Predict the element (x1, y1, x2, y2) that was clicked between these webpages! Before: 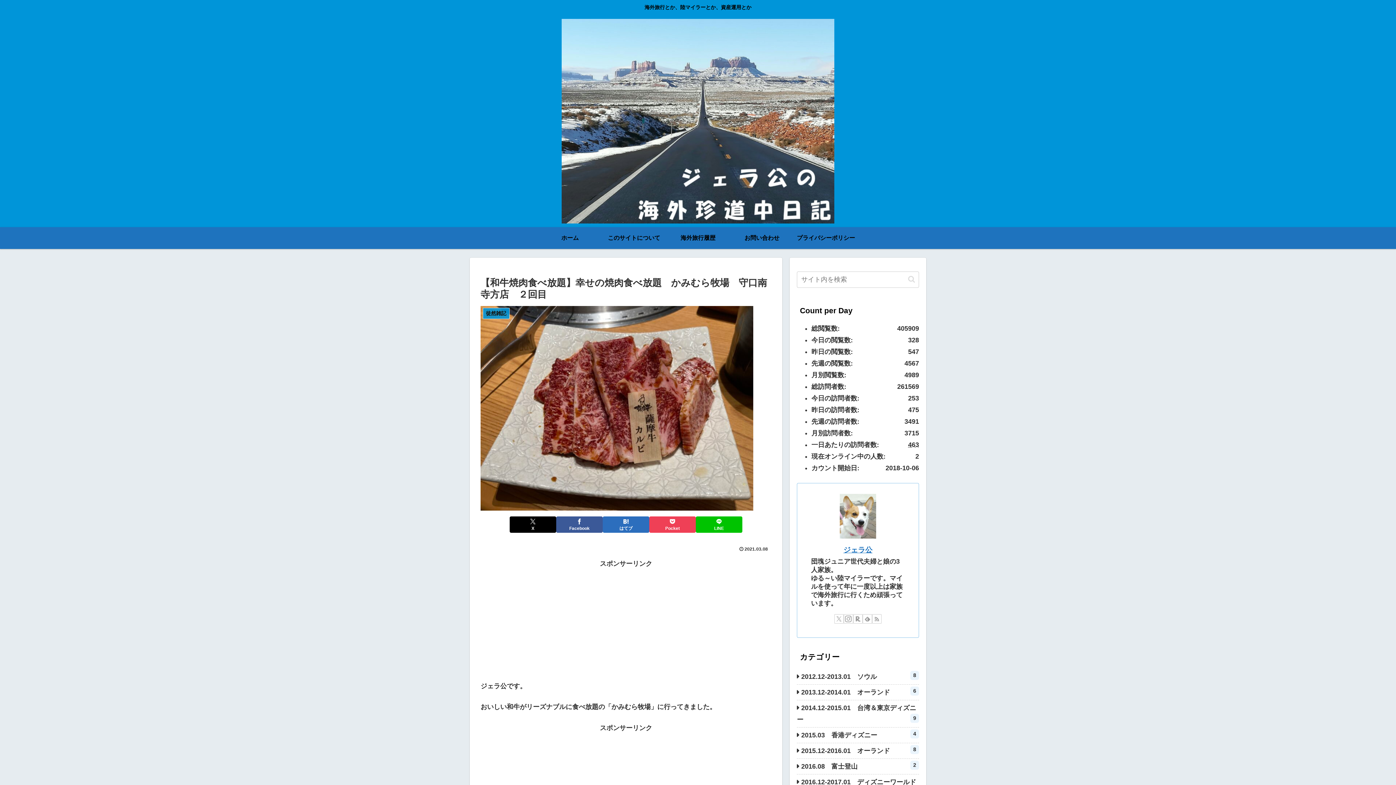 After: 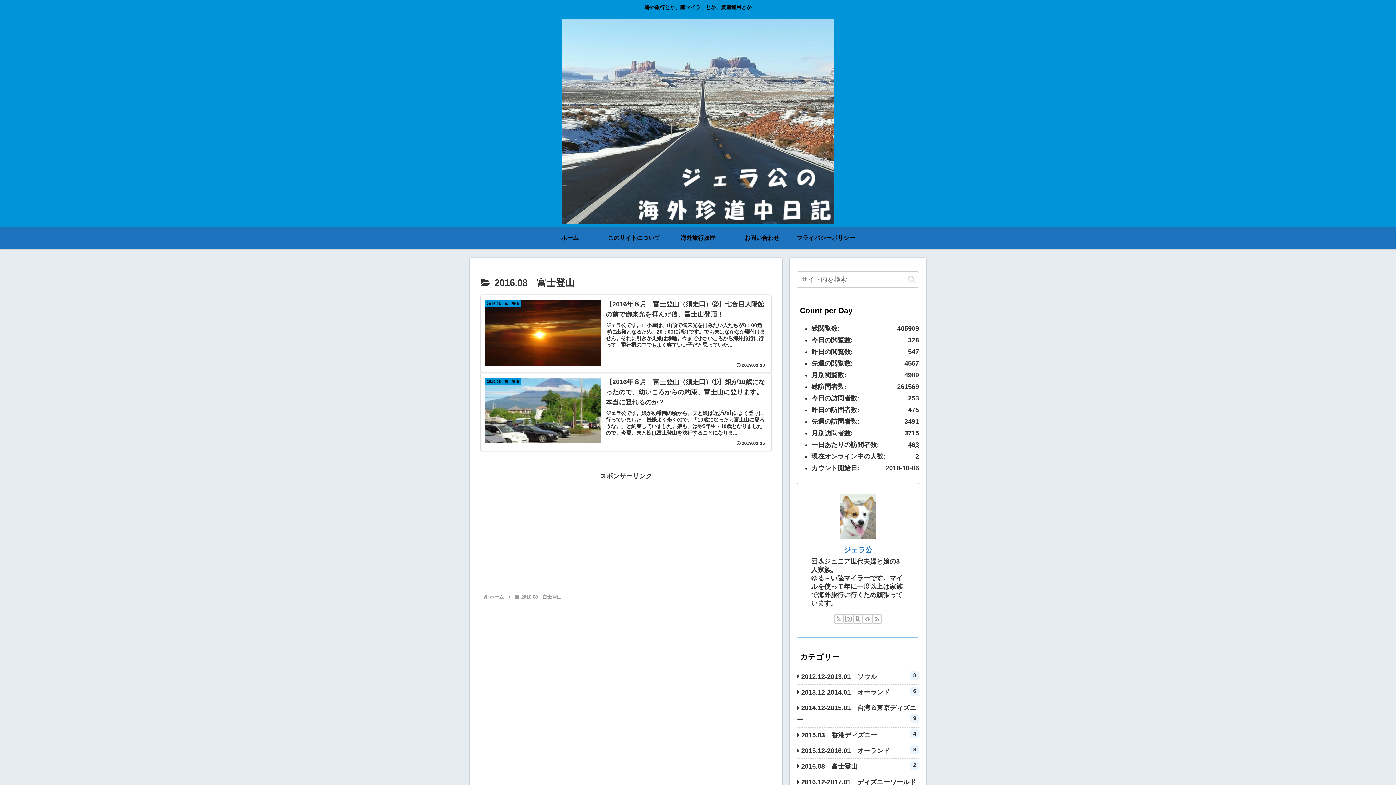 Action: label: 2016.08　富士登山
2 bbox: (797, 759, 919, 774)